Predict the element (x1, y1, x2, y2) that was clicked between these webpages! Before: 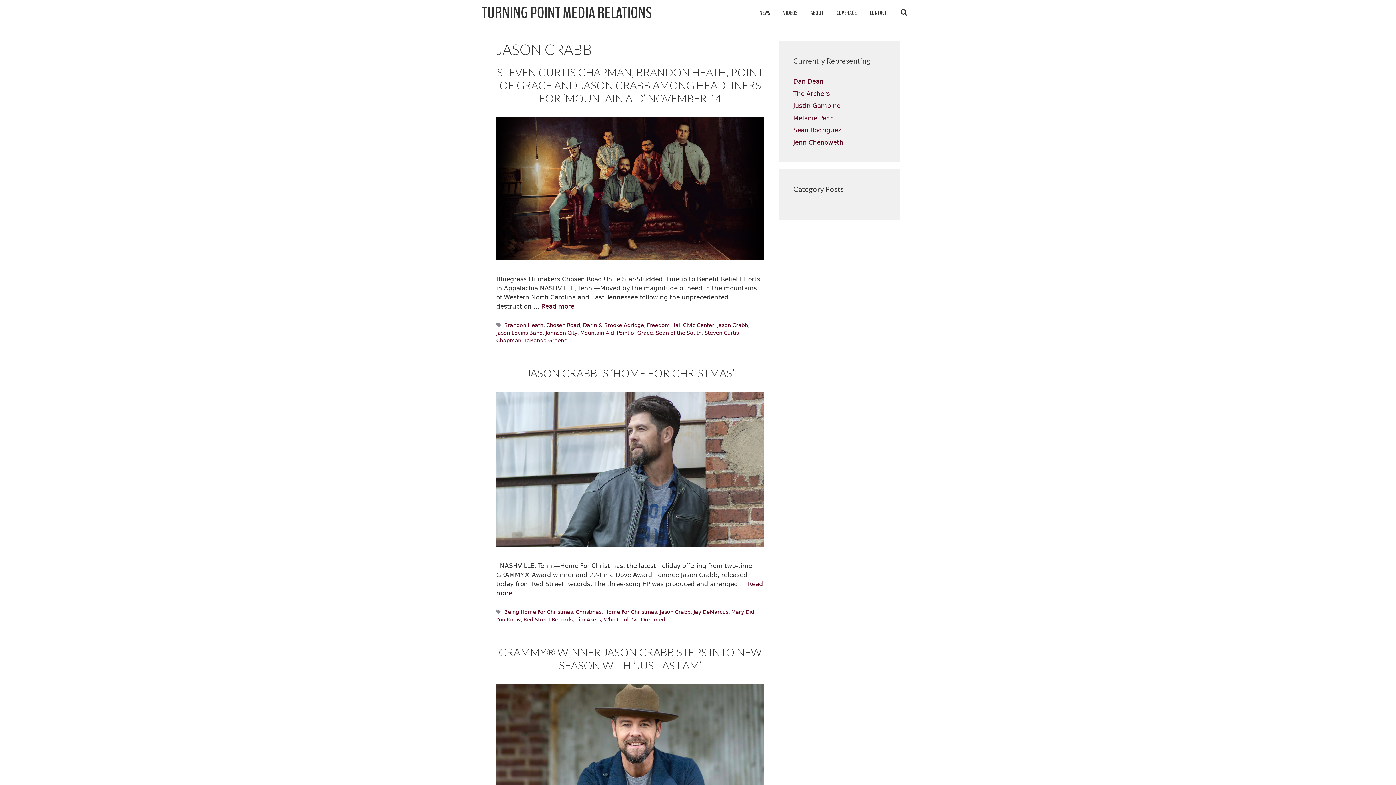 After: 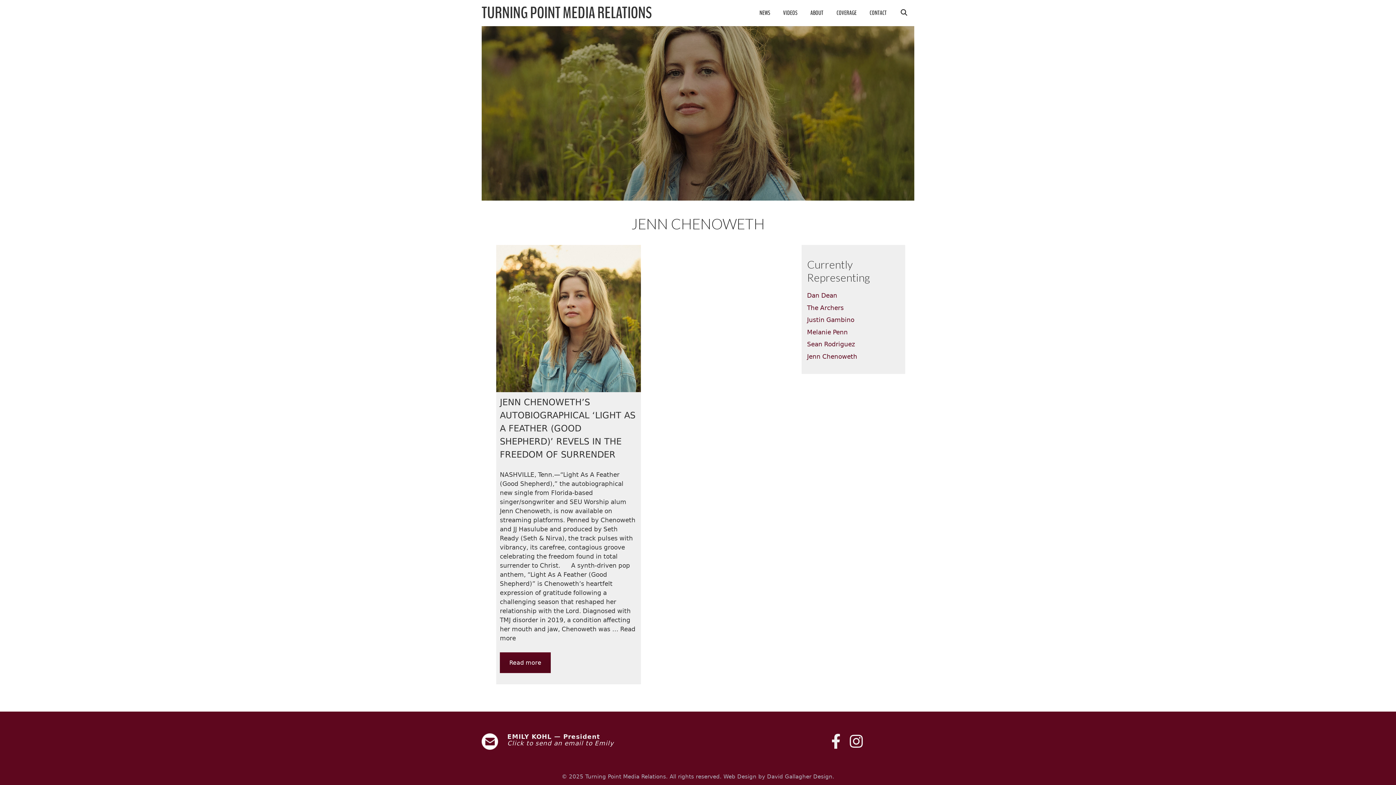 Action: label: Jenn Chenoweth bbox: (793, 138, 843, 146)